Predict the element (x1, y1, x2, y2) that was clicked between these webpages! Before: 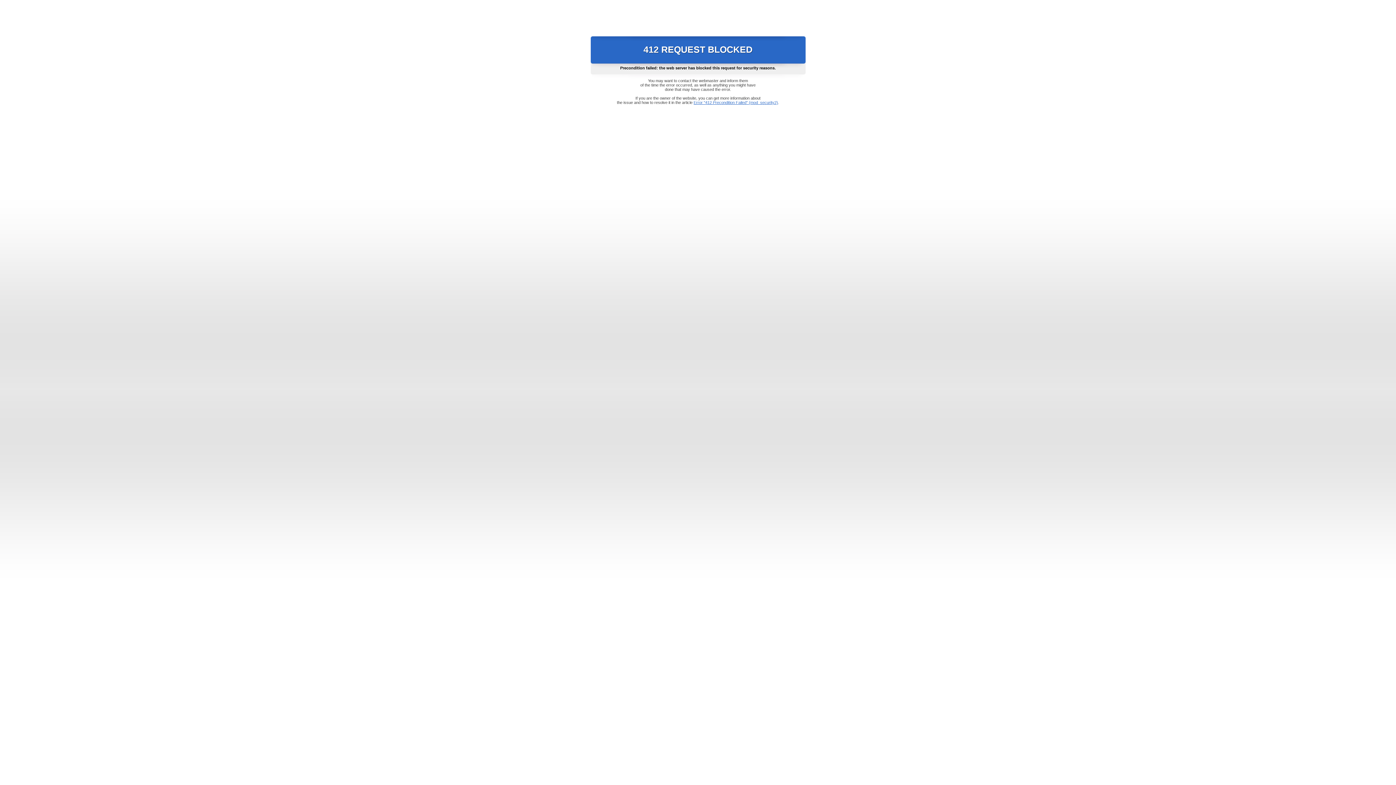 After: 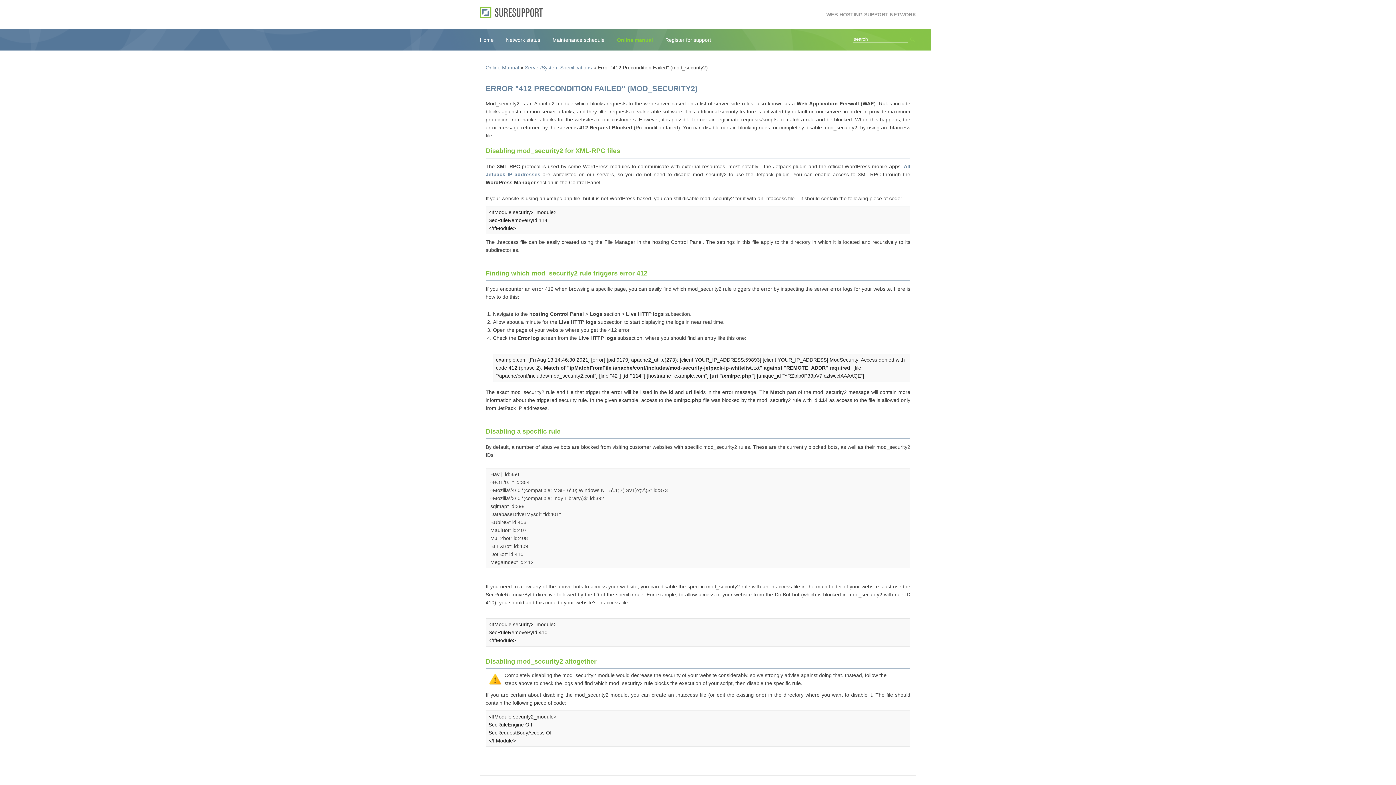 Action: label: Error "412 Precondition Failed" (mod_security2) bbox: (693, 100, 778, 104)